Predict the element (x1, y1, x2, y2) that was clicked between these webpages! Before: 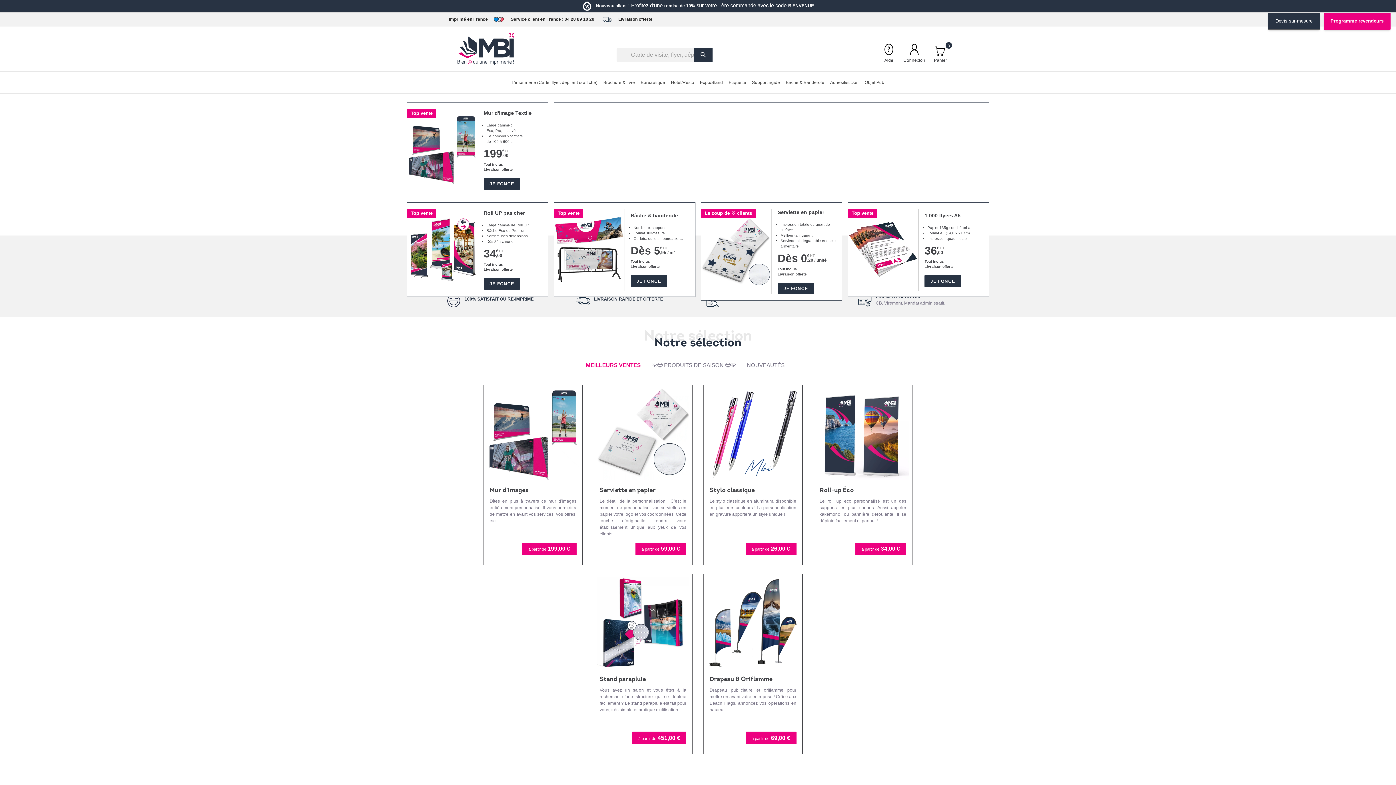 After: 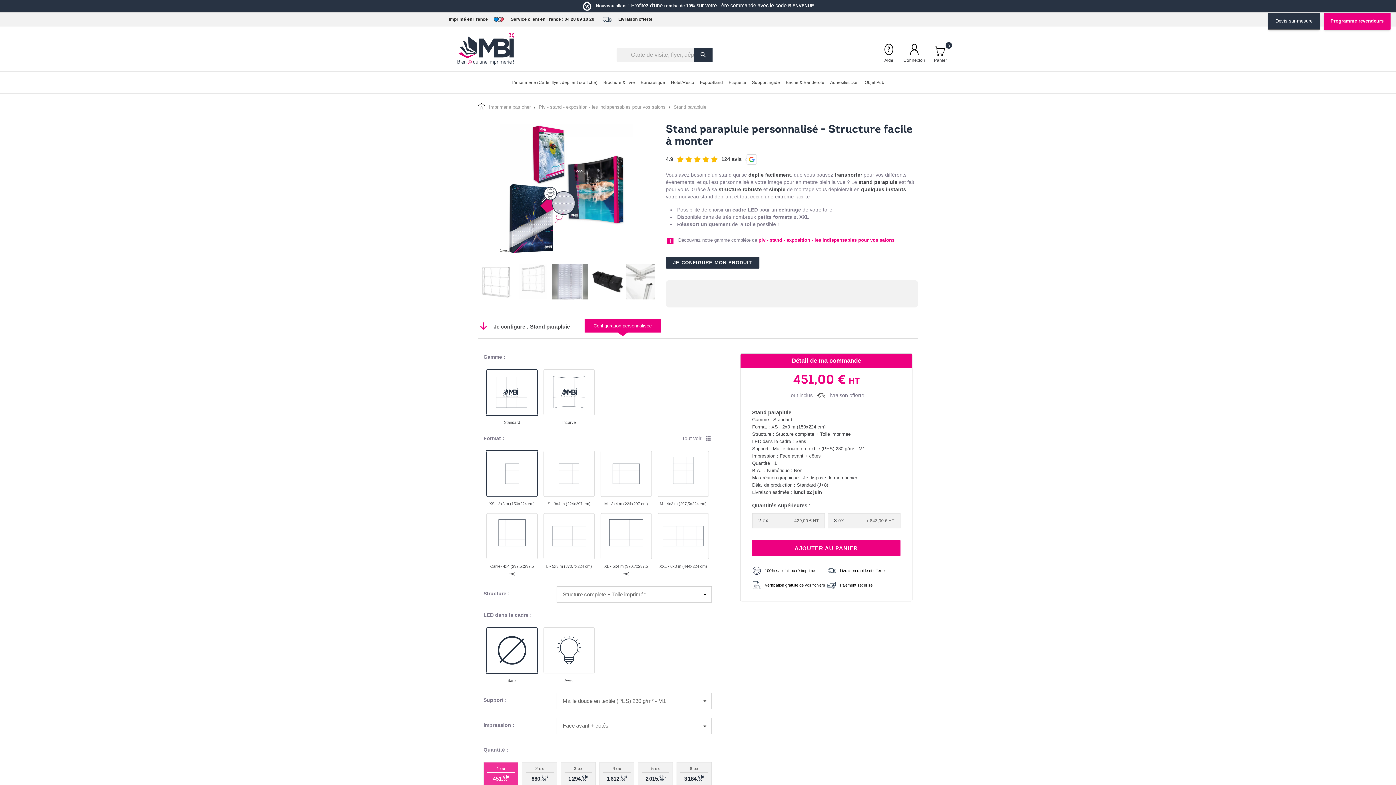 Action: label: Stand parapluie bbox: (599, 676, 646, 683)